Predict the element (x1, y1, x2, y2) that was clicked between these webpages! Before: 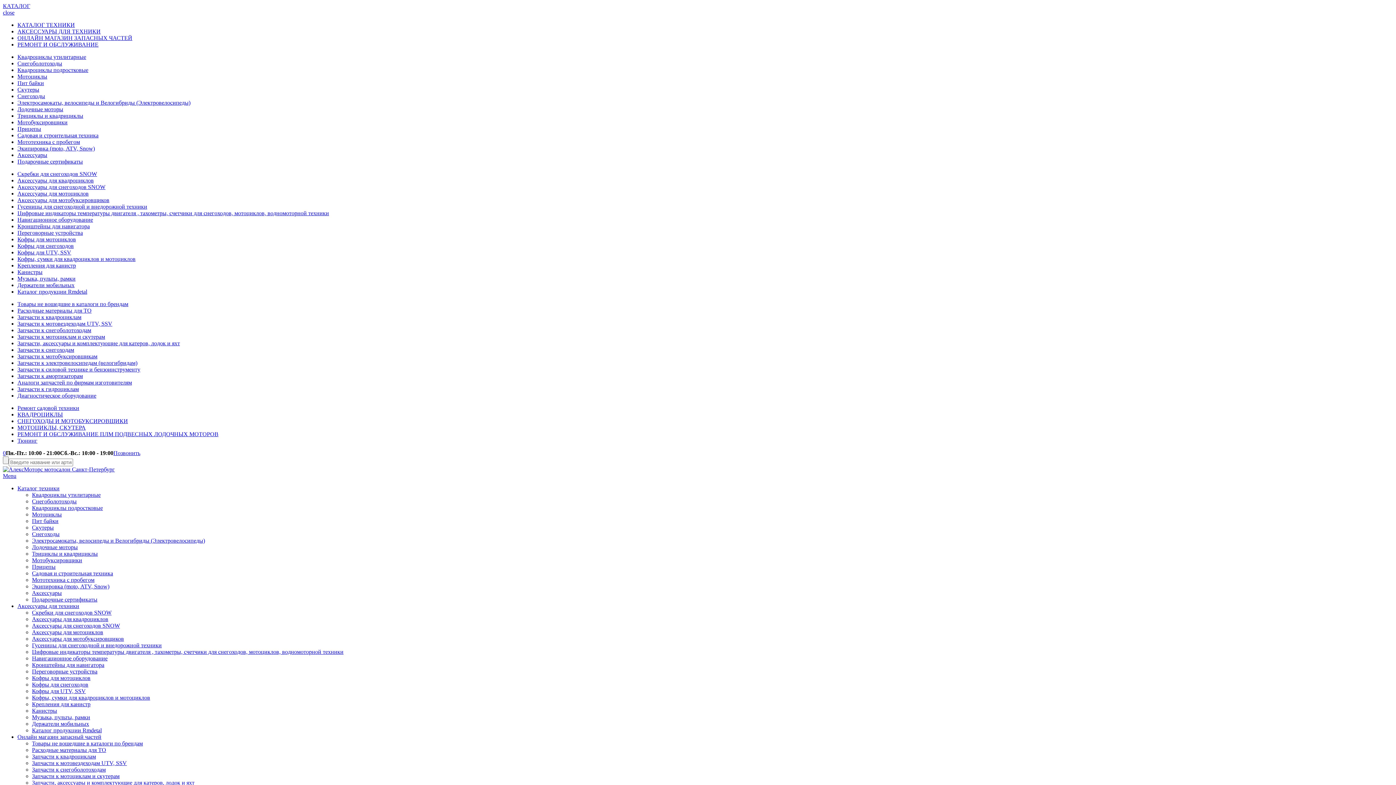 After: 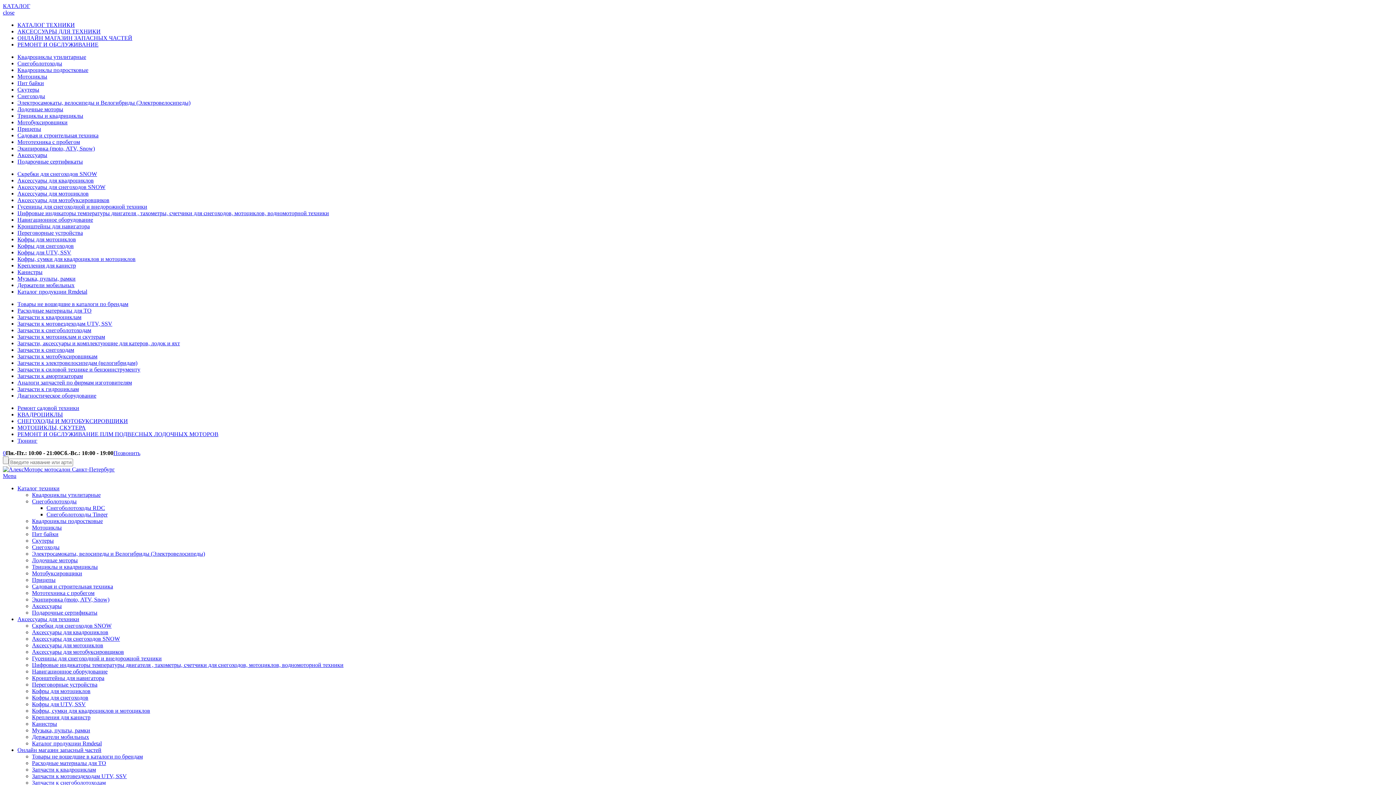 Action: bbox: (17, 60, 62, 66) label: Снегоболотоходы